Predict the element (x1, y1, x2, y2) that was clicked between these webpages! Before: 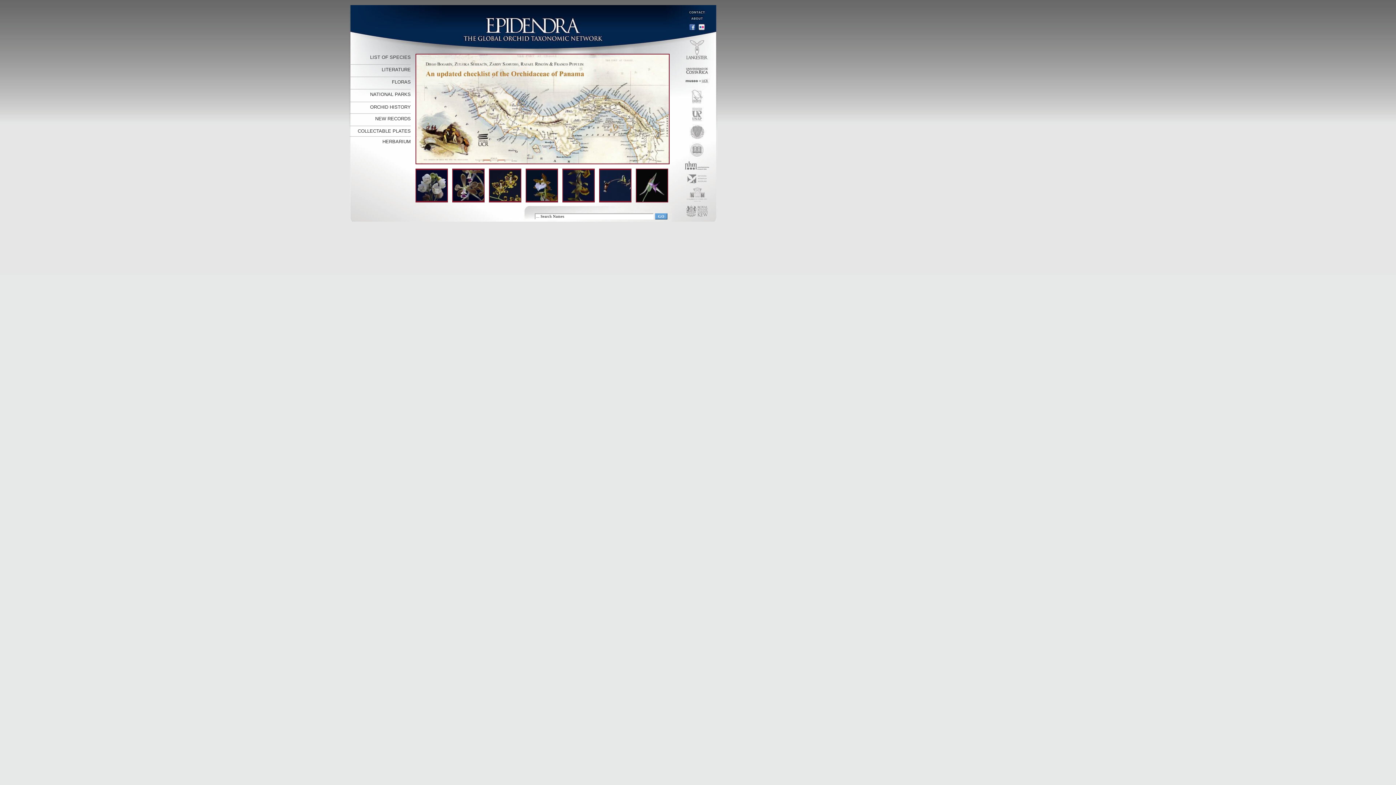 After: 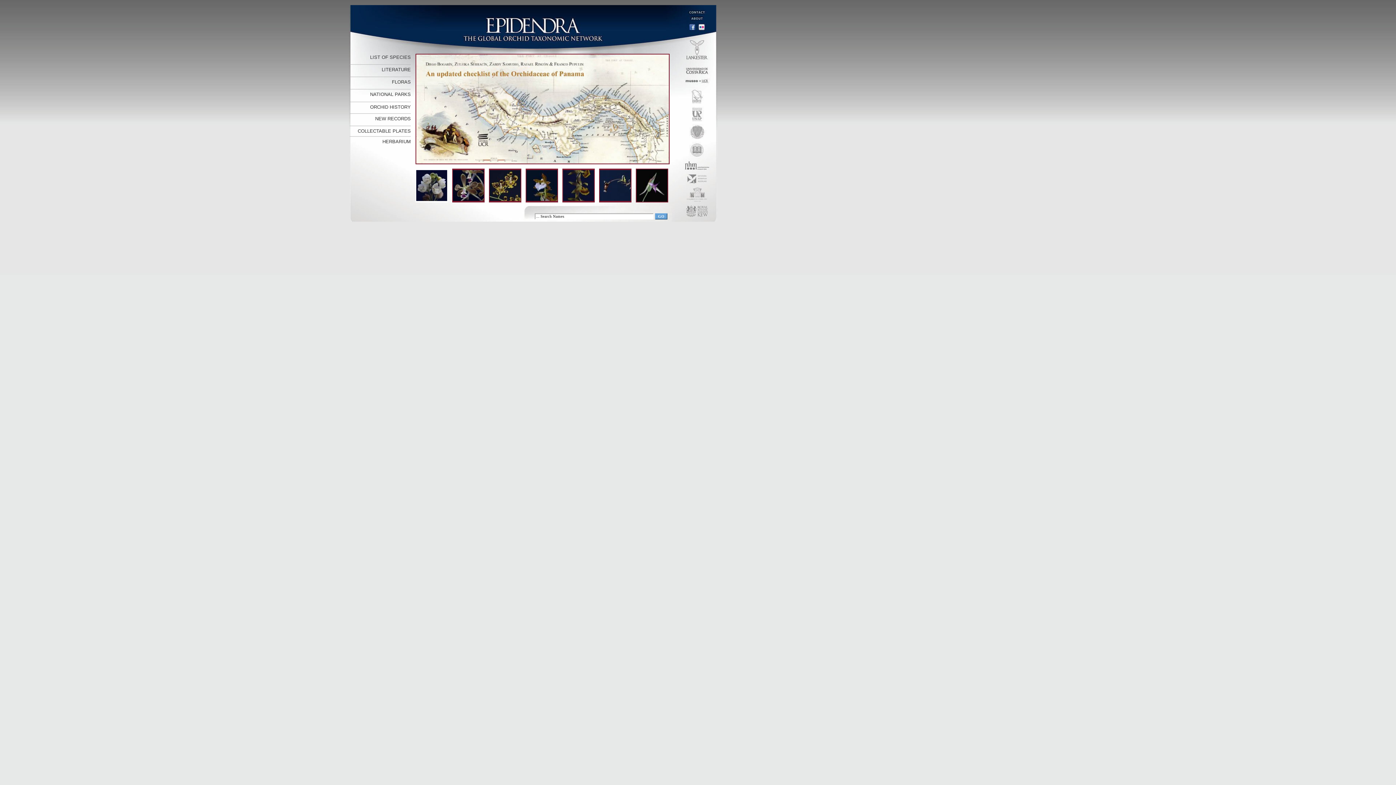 Action: bbox: (416, 196, 447, 202)